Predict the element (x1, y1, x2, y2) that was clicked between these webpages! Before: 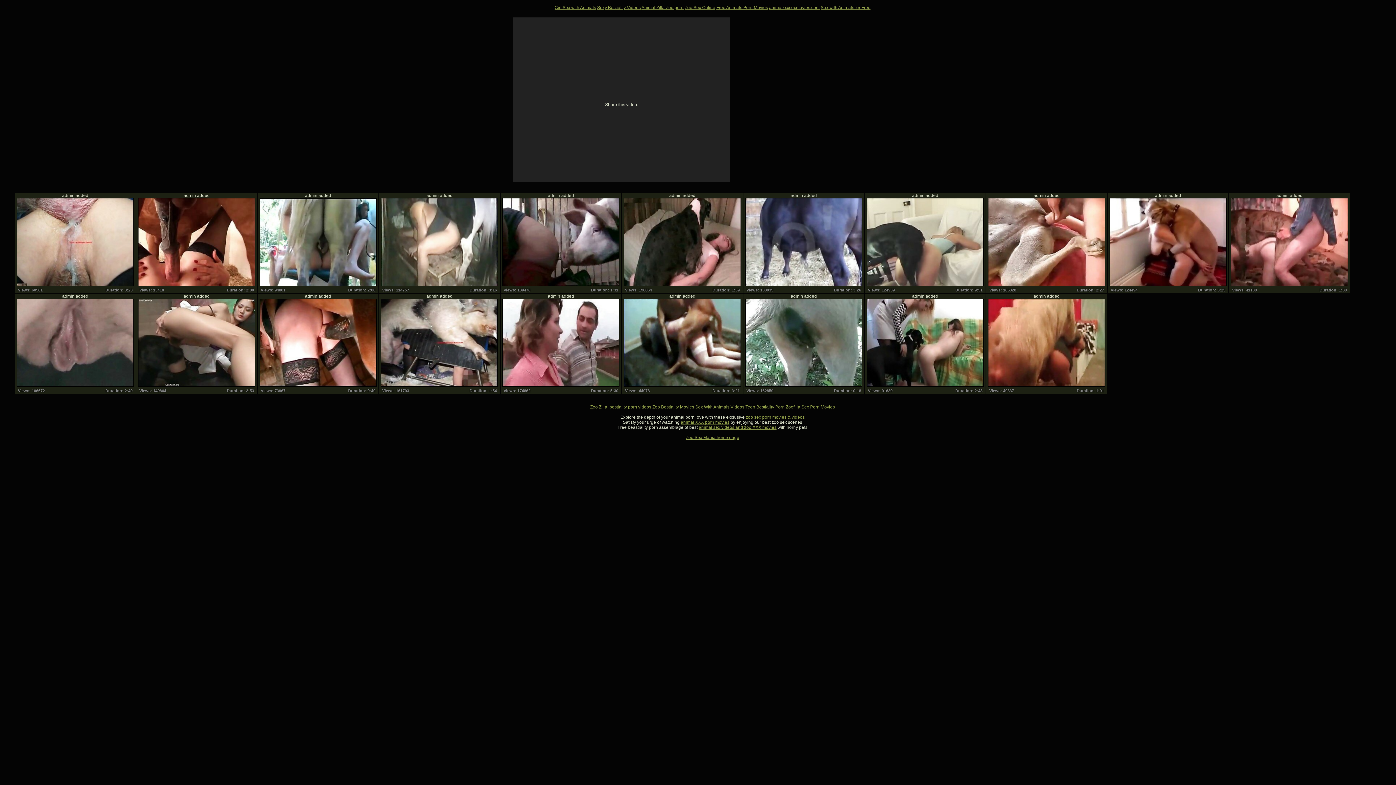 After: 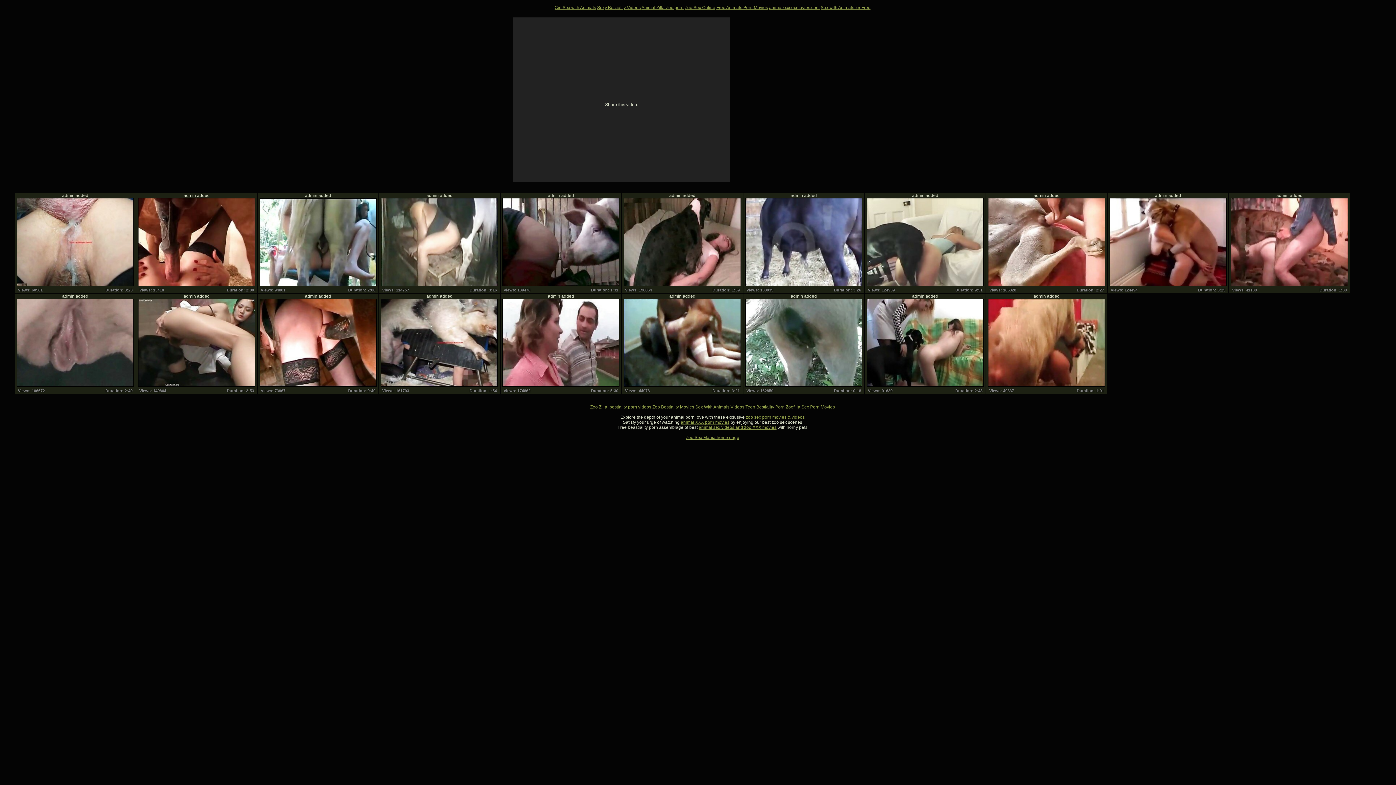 Action: label: Sex With Animals Videos bbox: (695, 404, 744, 409)